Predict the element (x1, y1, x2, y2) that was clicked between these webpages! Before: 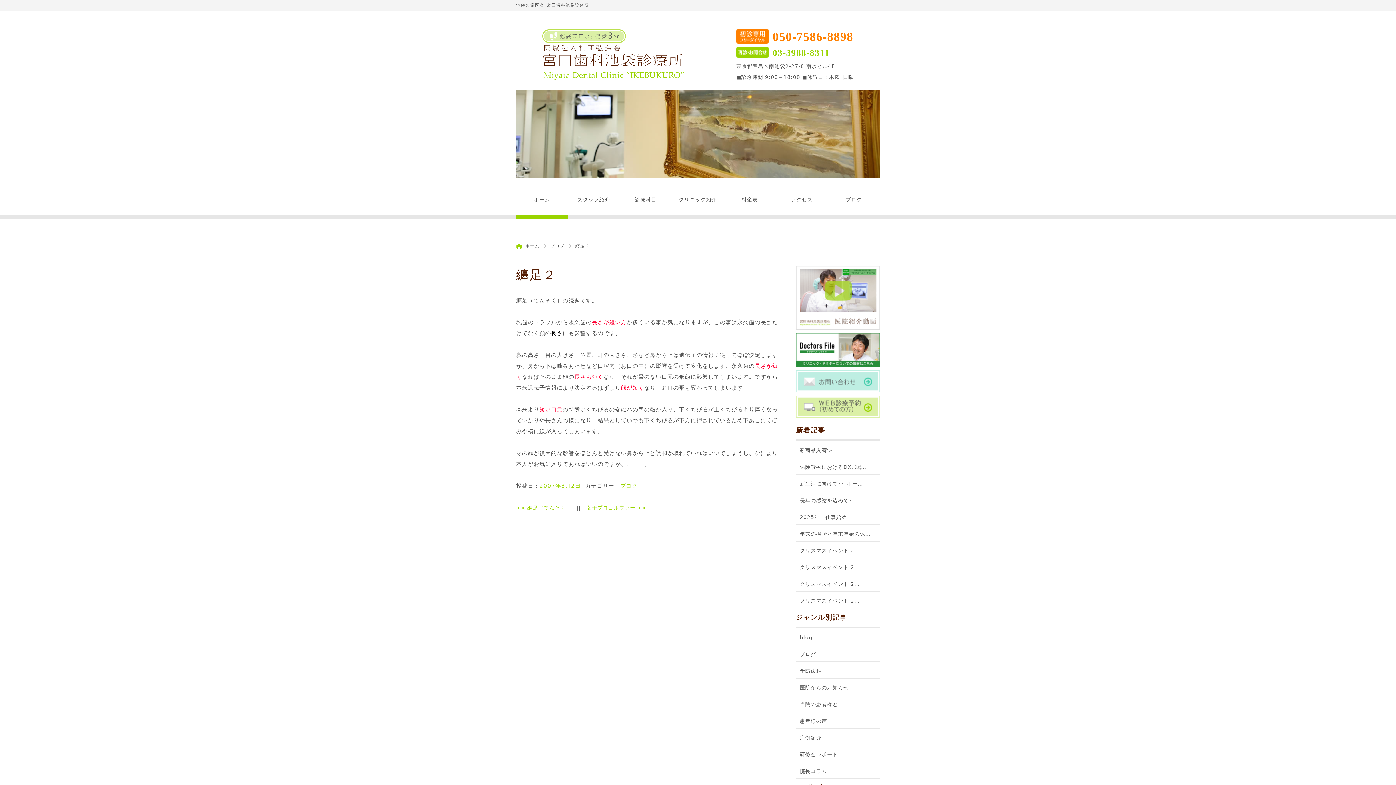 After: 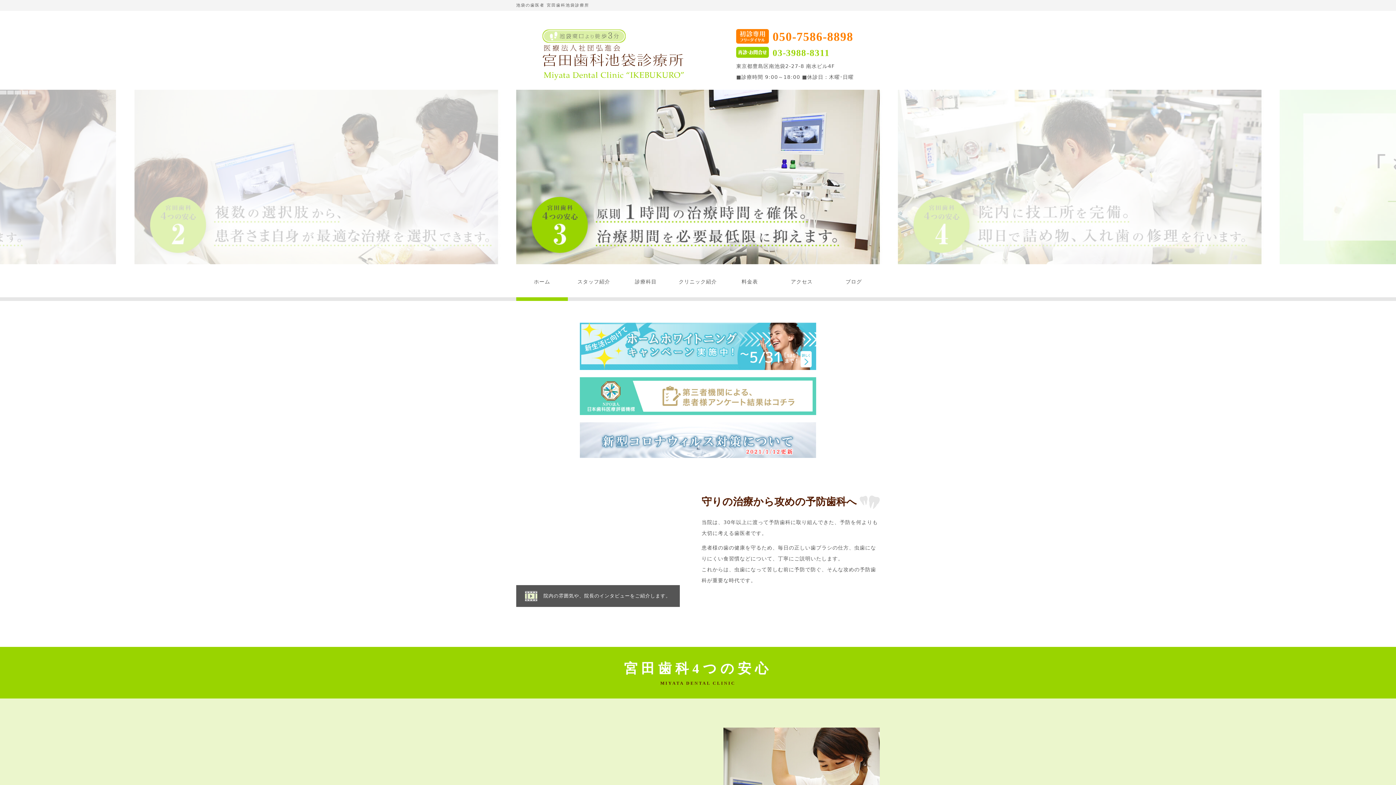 Action: bbox: (525, 243, 539, 248) label: ホーム